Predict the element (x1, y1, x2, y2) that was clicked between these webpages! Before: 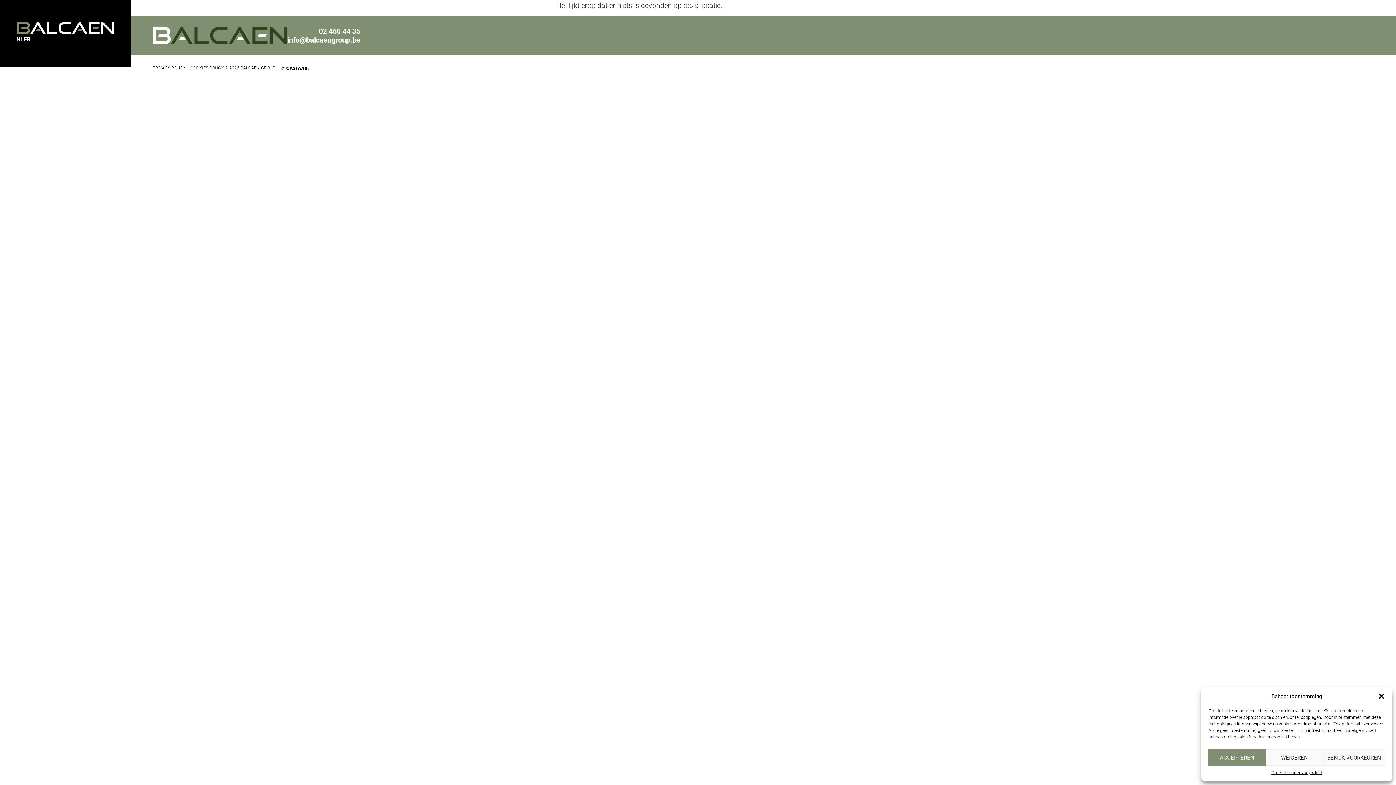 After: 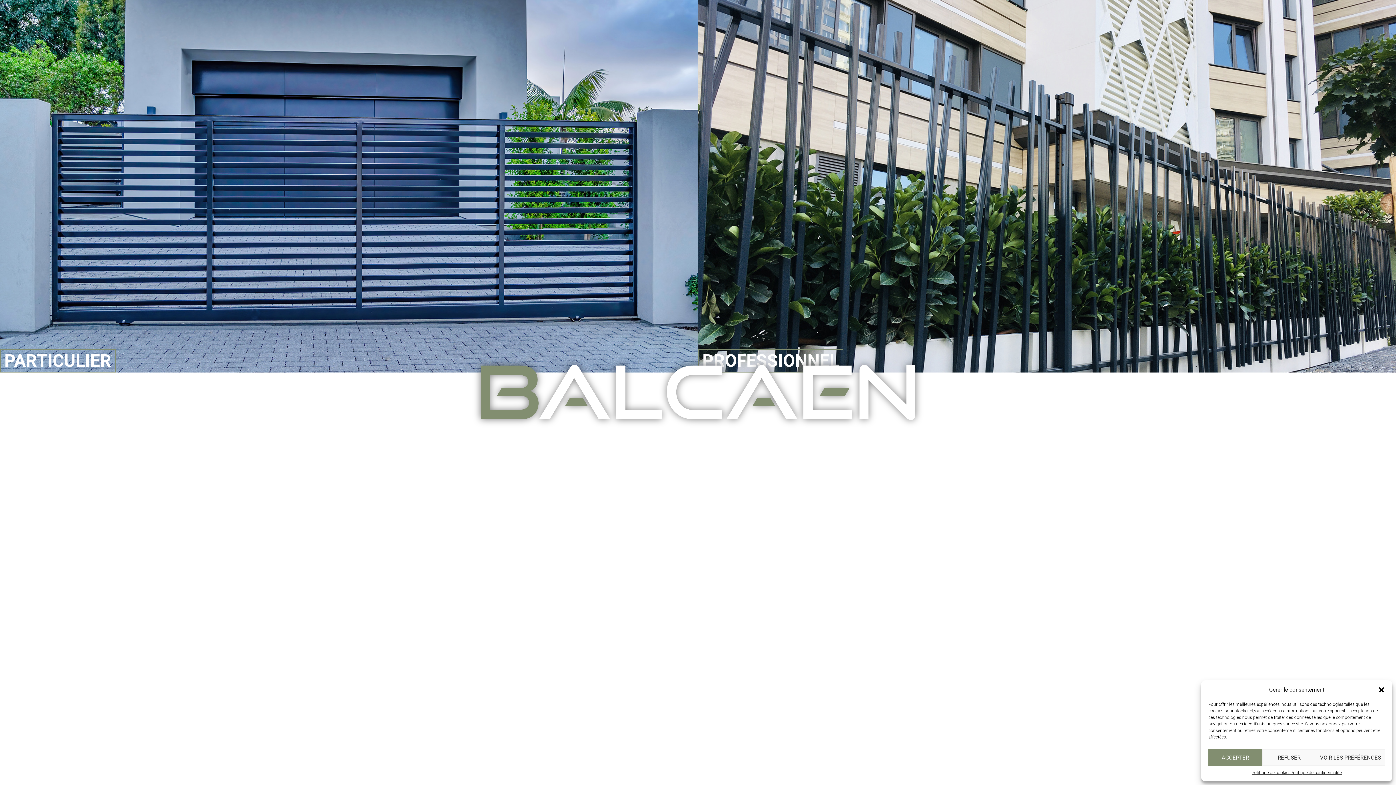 Action: label: FR bbox: (23, 34, 30, 45)